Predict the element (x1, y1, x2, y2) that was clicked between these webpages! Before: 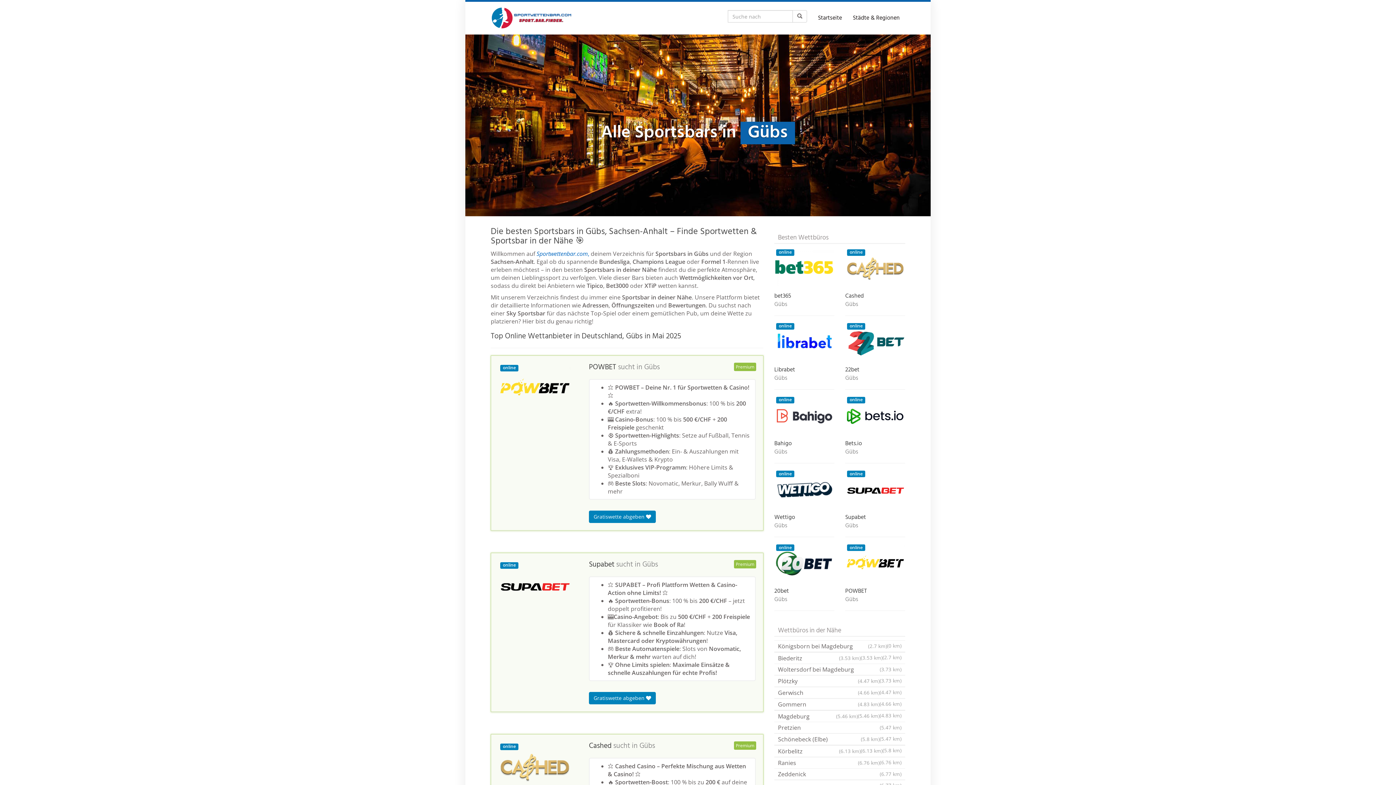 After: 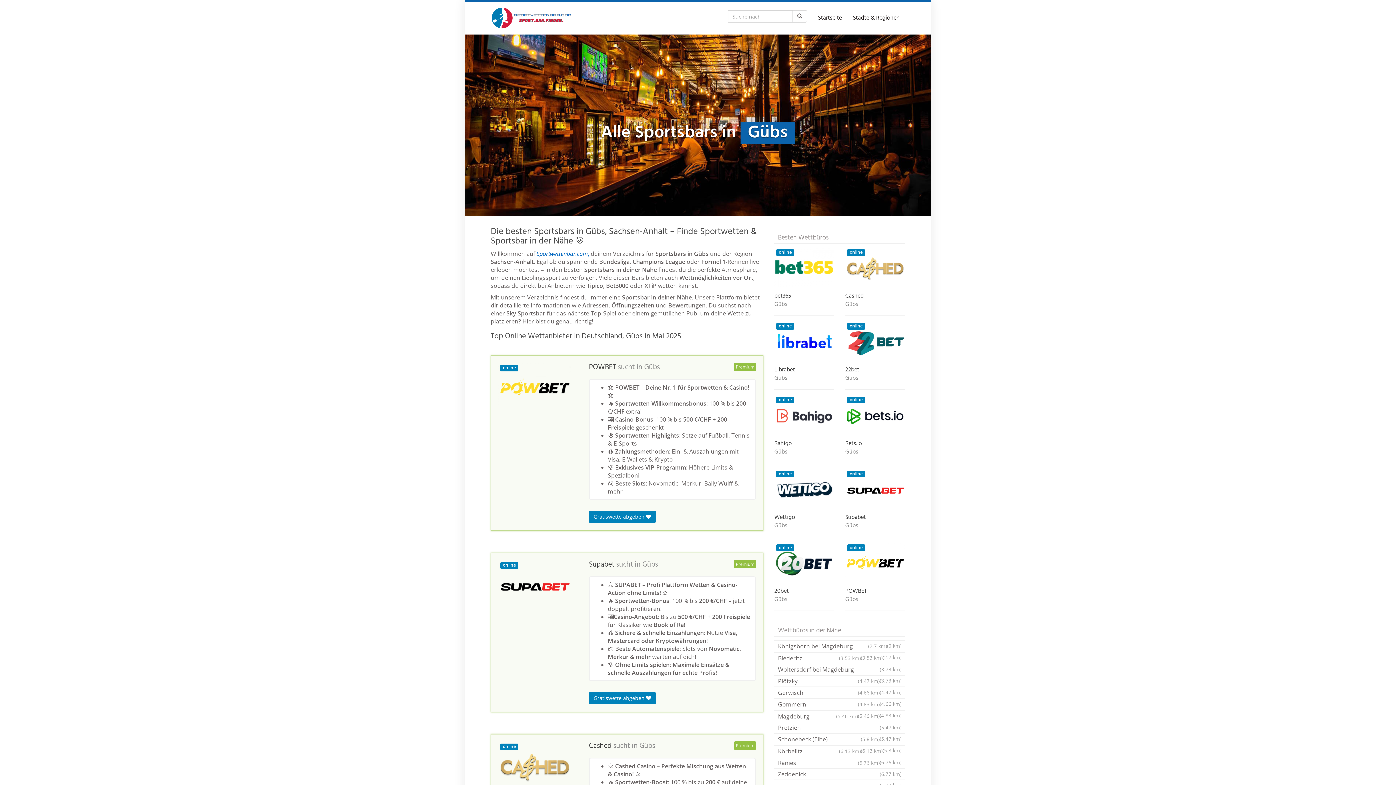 Action: label: Gübs bbox: (774, 523, 834, 529)